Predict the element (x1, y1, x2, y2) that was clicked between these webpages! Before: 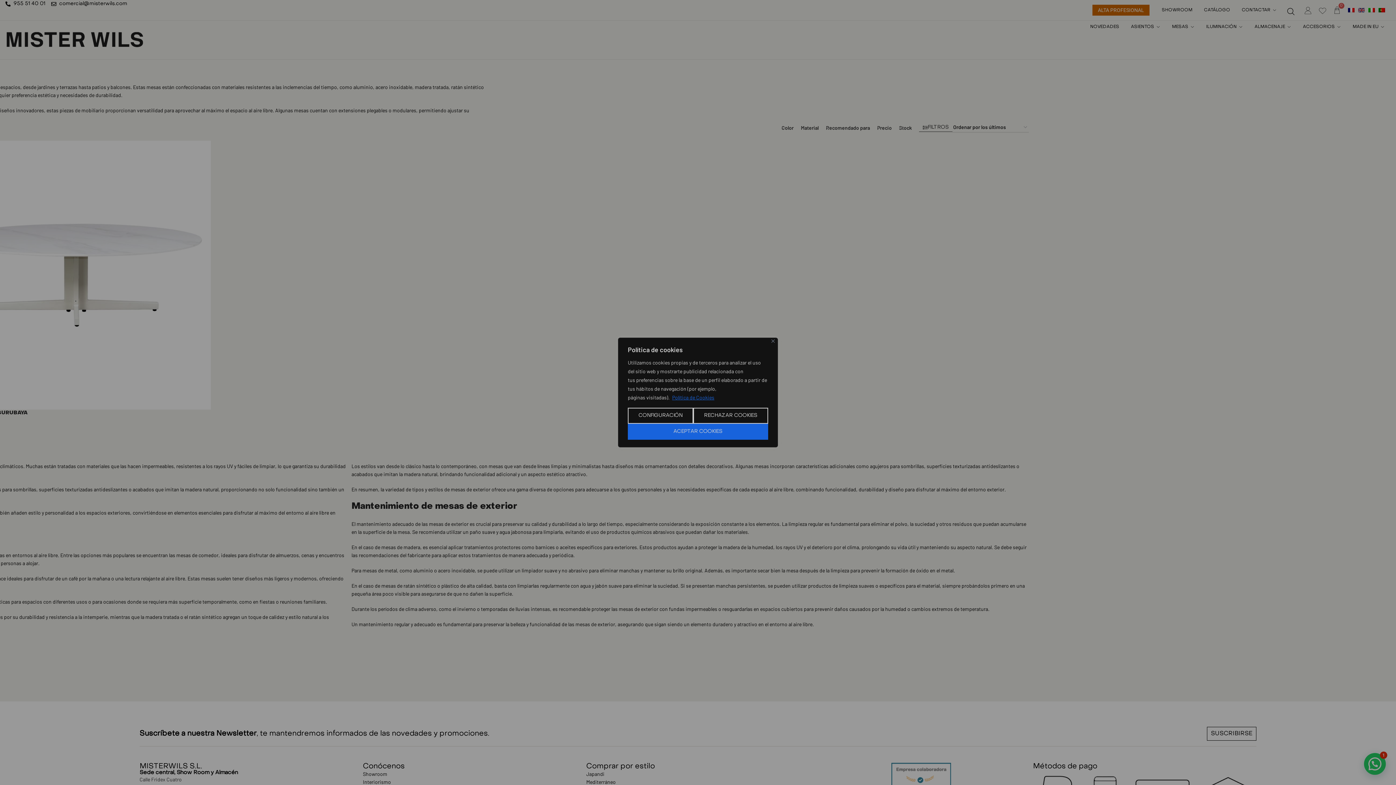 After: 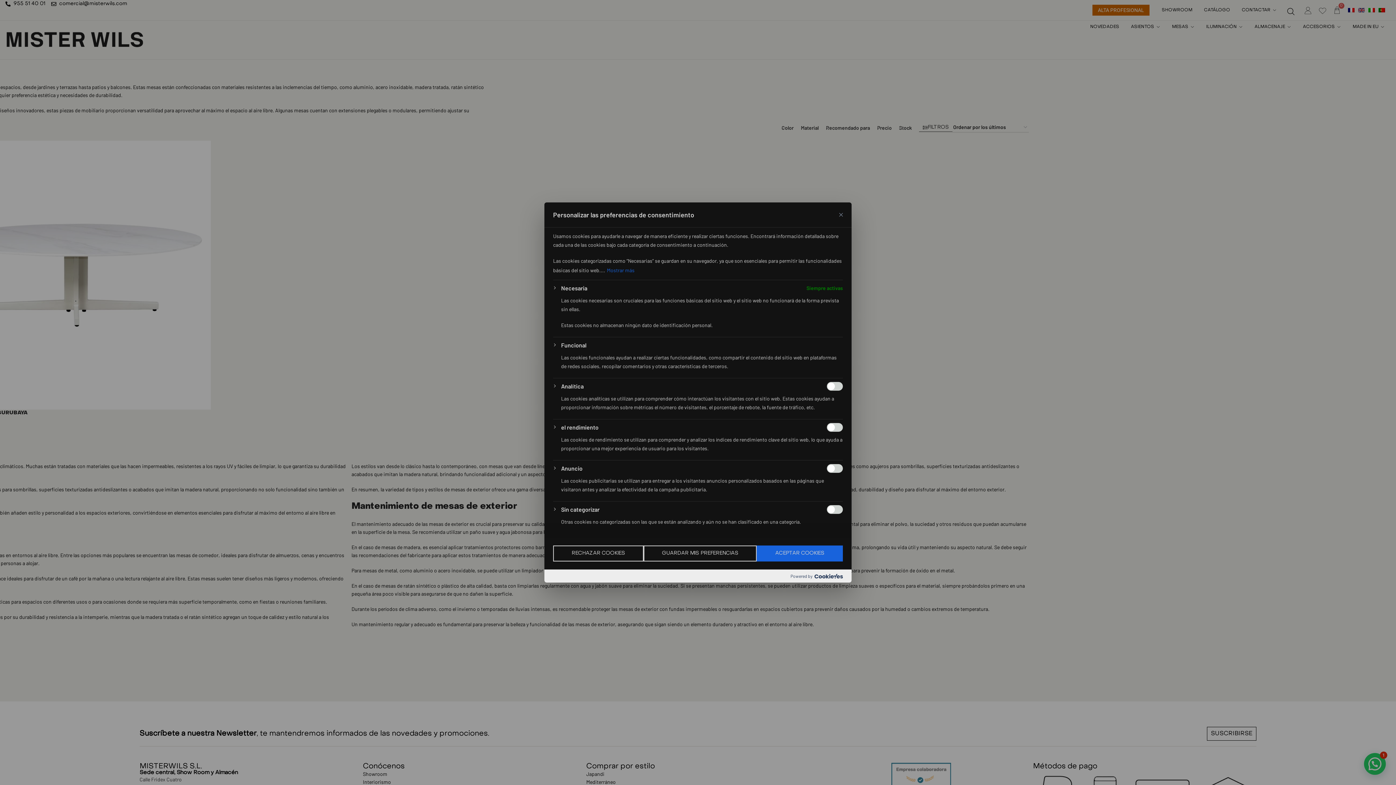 Action: bbox: (628, 408, 693, 424) label: Configuración